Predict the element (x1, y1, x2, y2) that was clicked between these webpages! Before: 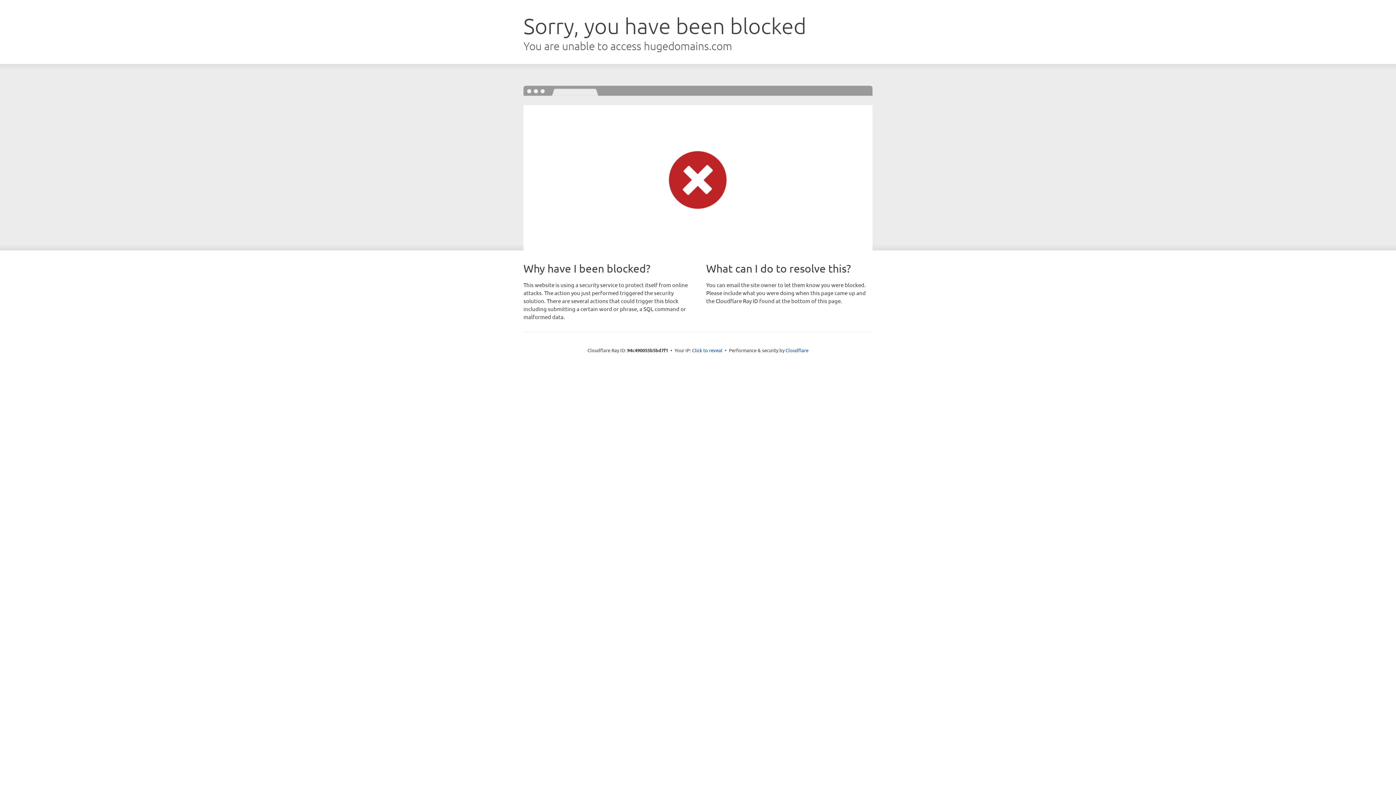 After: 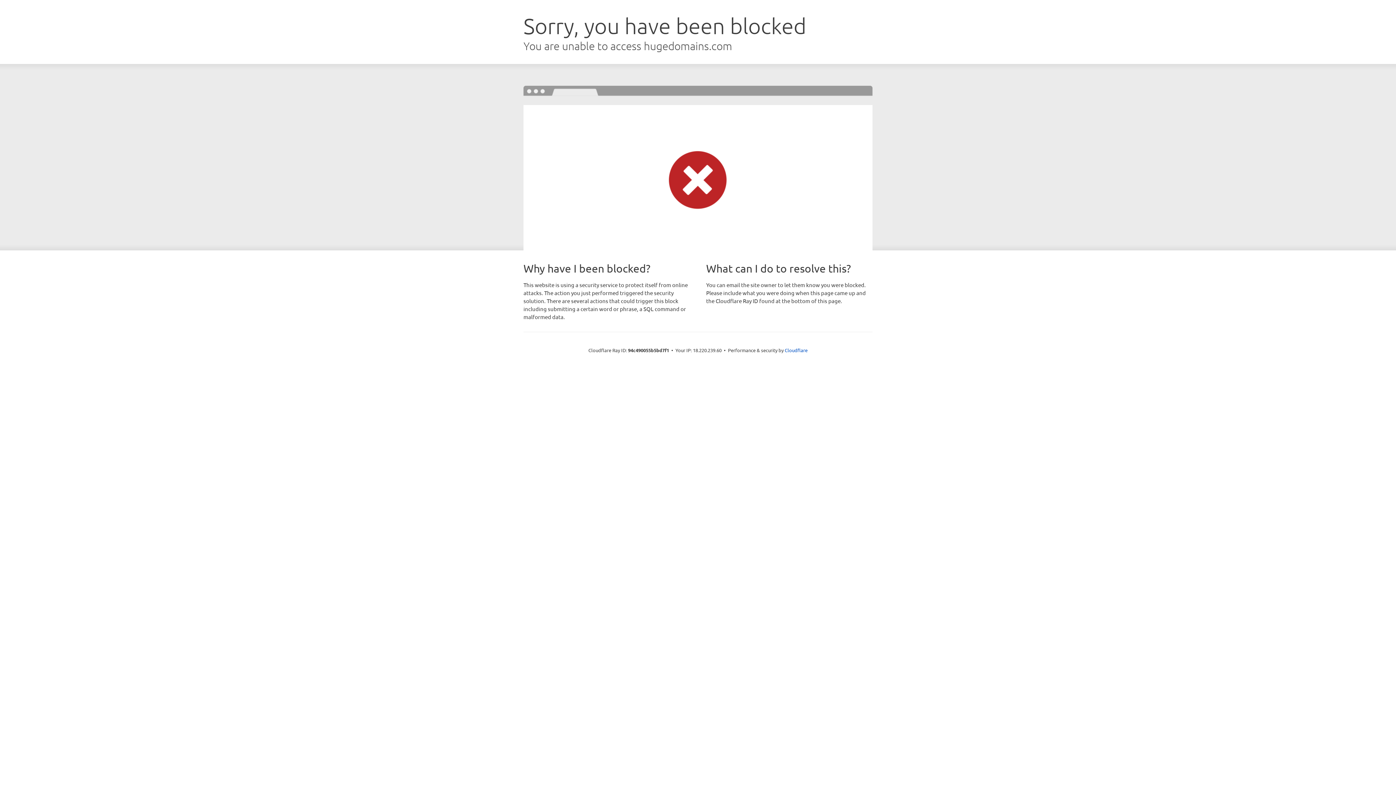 Action: bbox: (692, 346, 722, 353) label: Click to reveal